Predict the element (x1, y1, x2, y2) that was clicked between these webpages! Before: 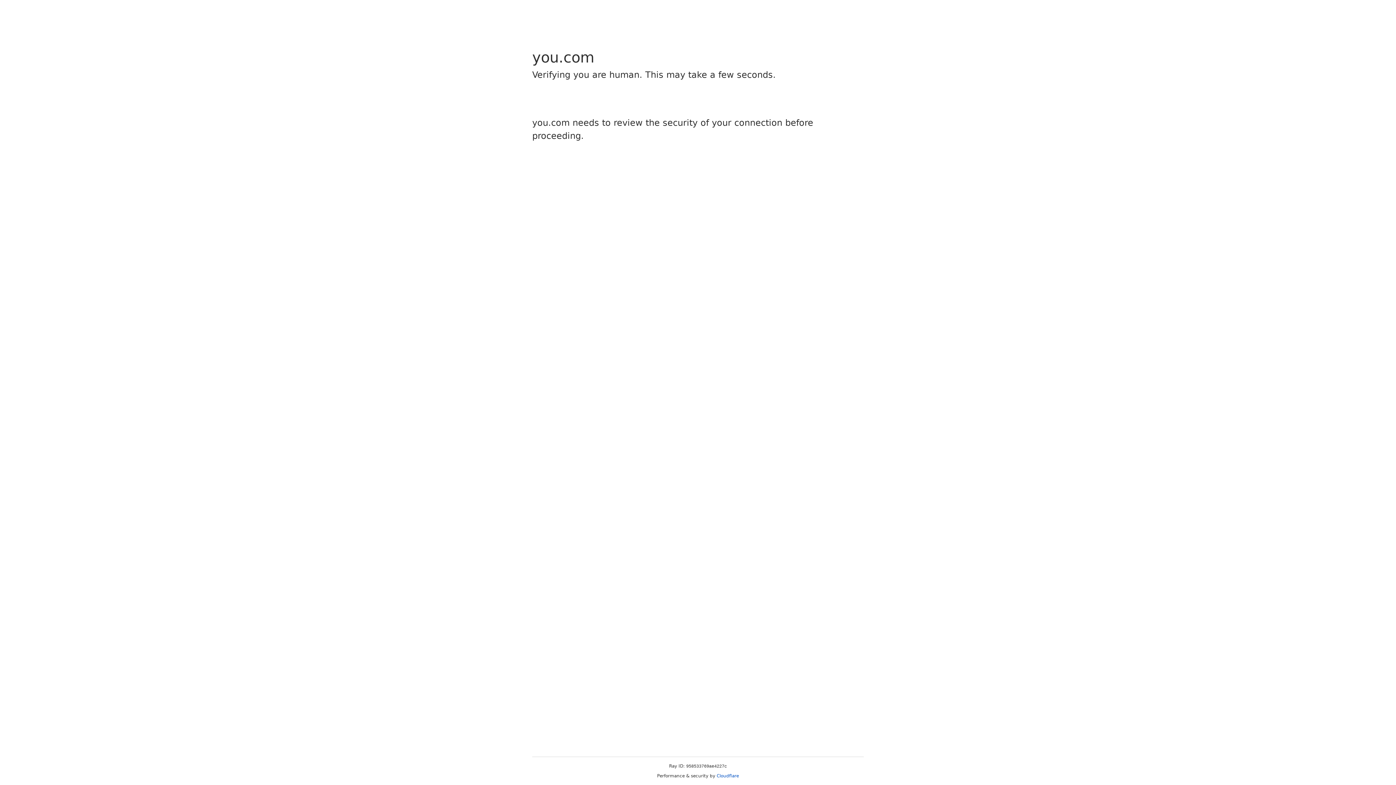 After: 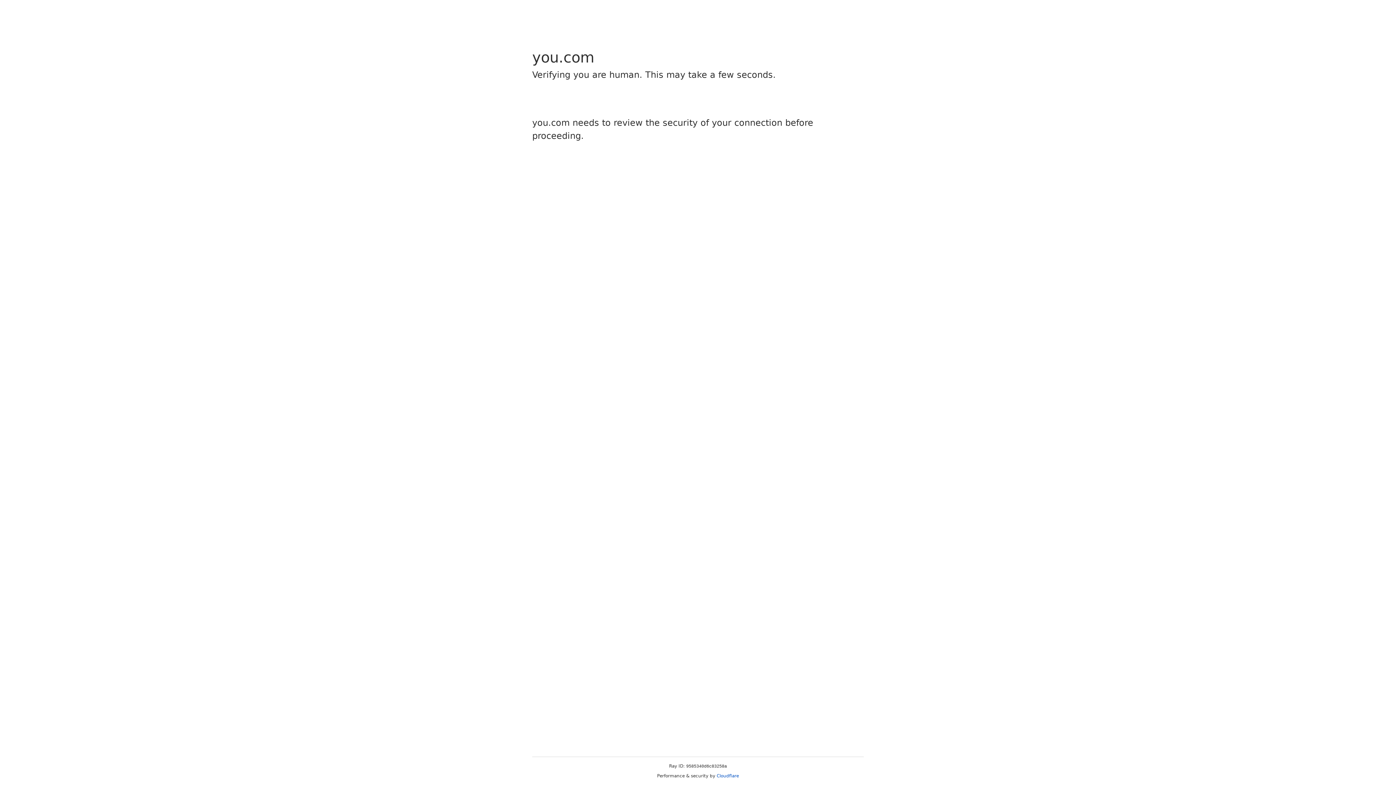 Action: label: Cloudflare bbox: (716, 773, 739, 778)